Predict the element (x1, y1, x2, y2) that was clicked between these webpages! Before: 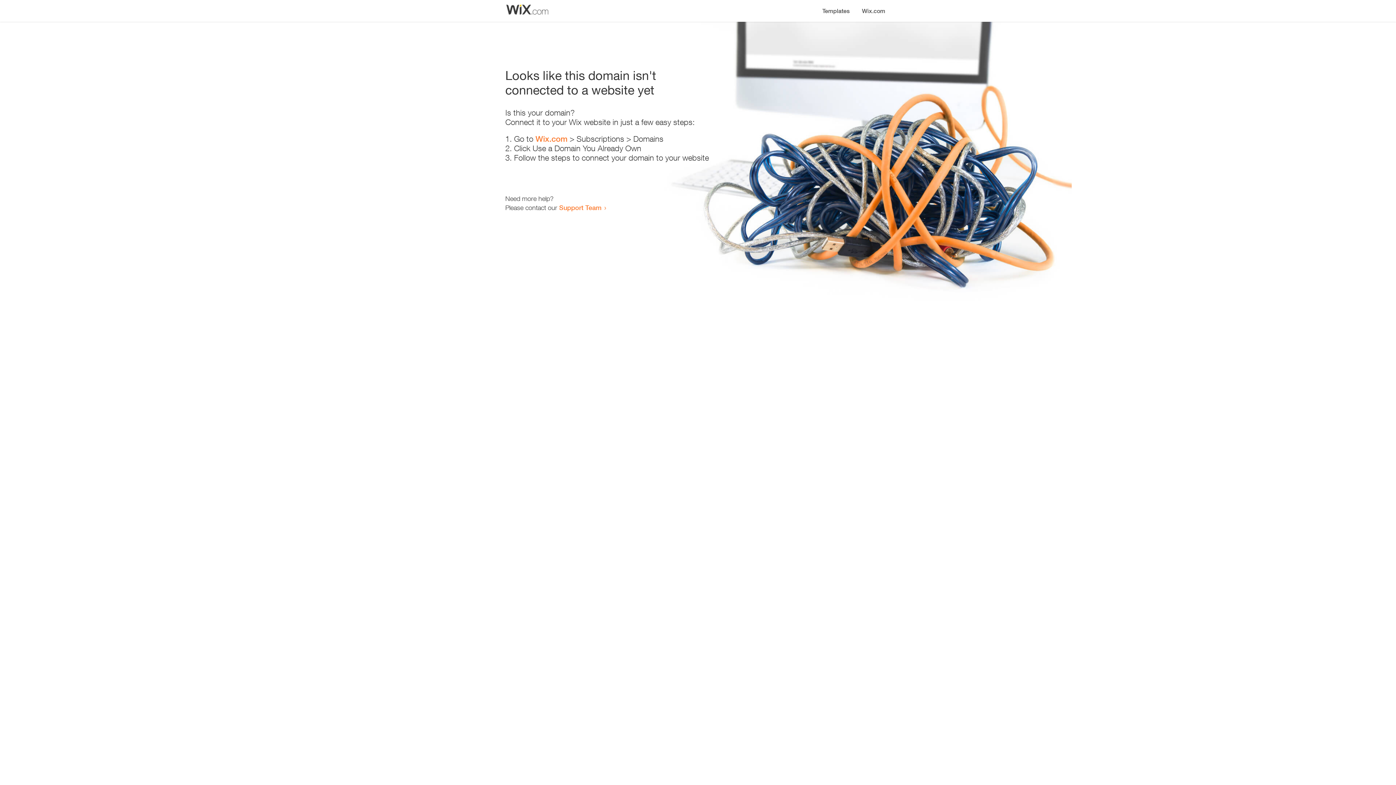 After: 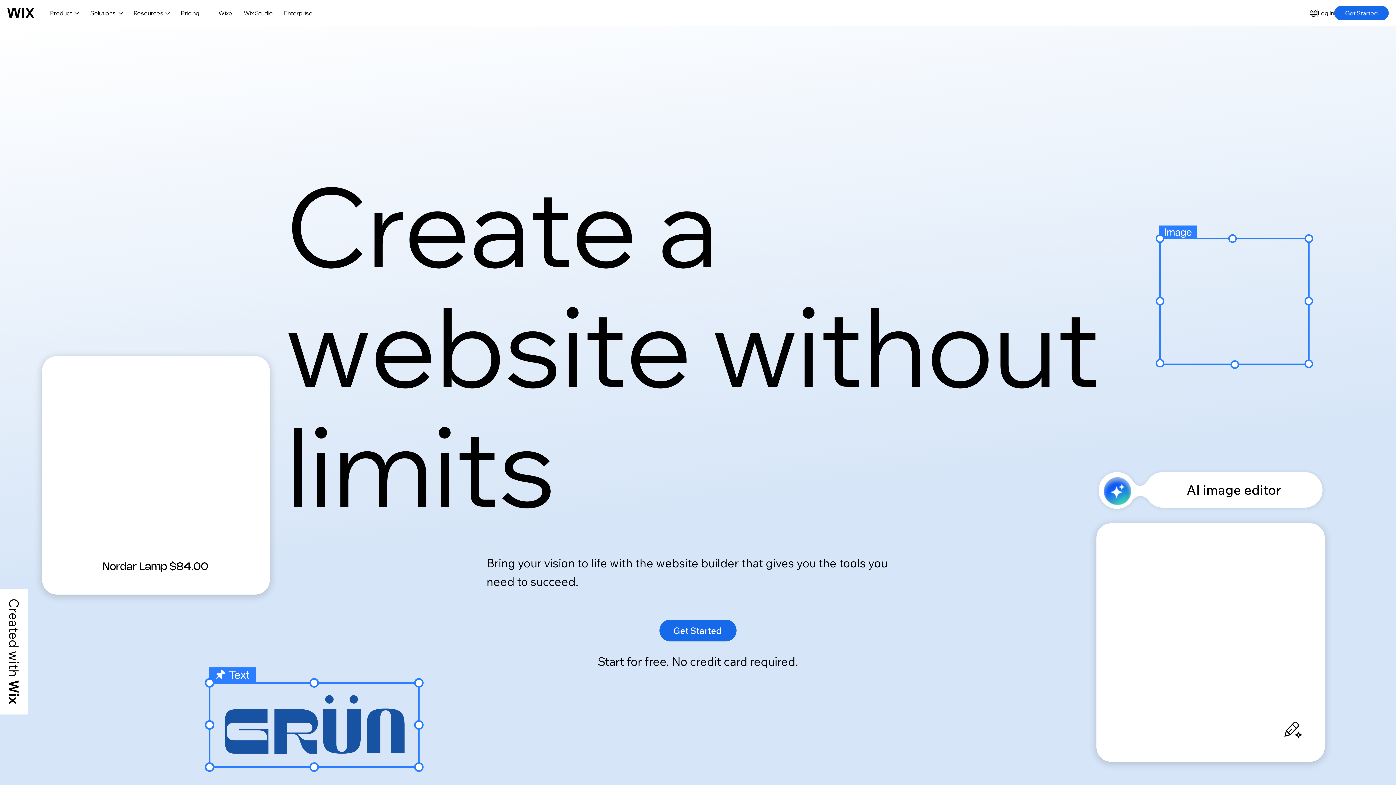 Action: bbox: (535, 134, 567, 143) label: Wix.com